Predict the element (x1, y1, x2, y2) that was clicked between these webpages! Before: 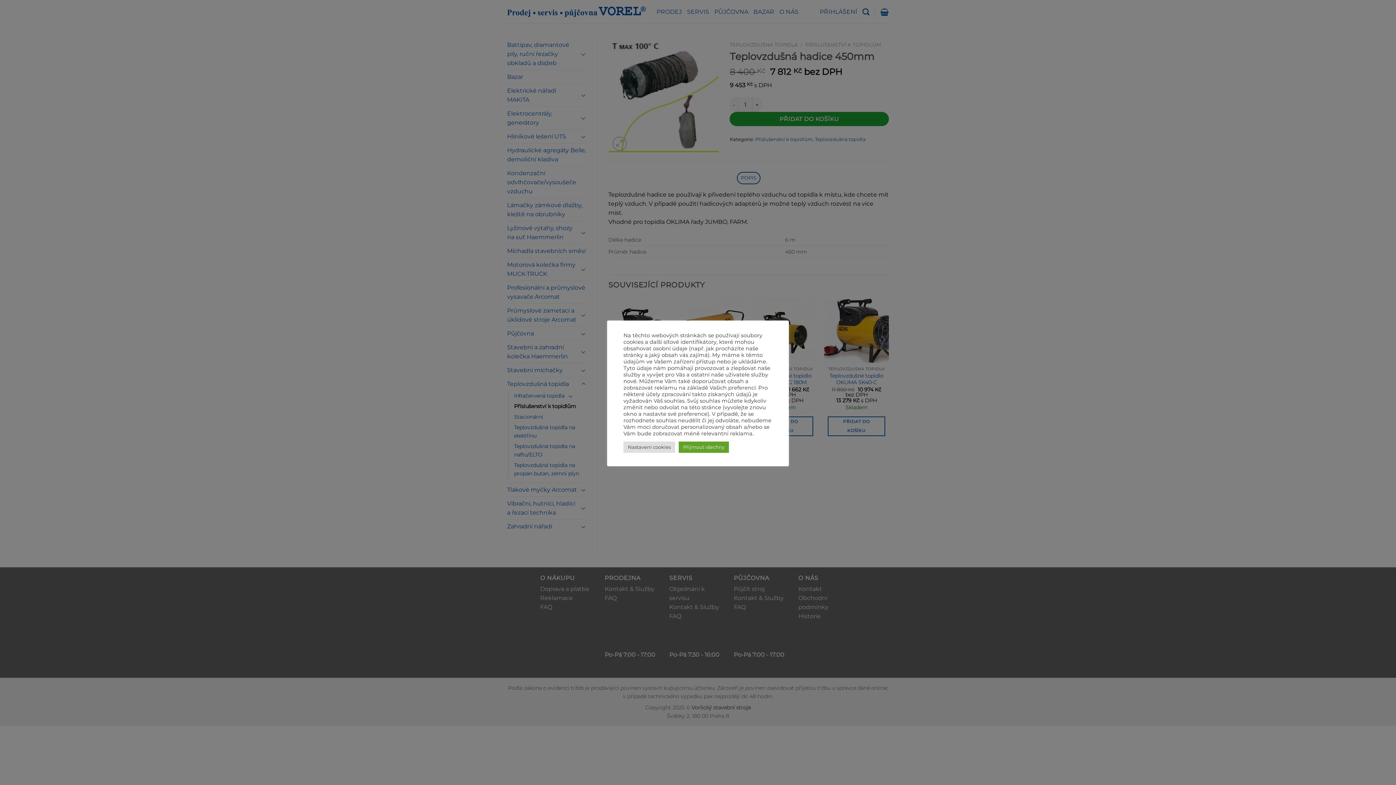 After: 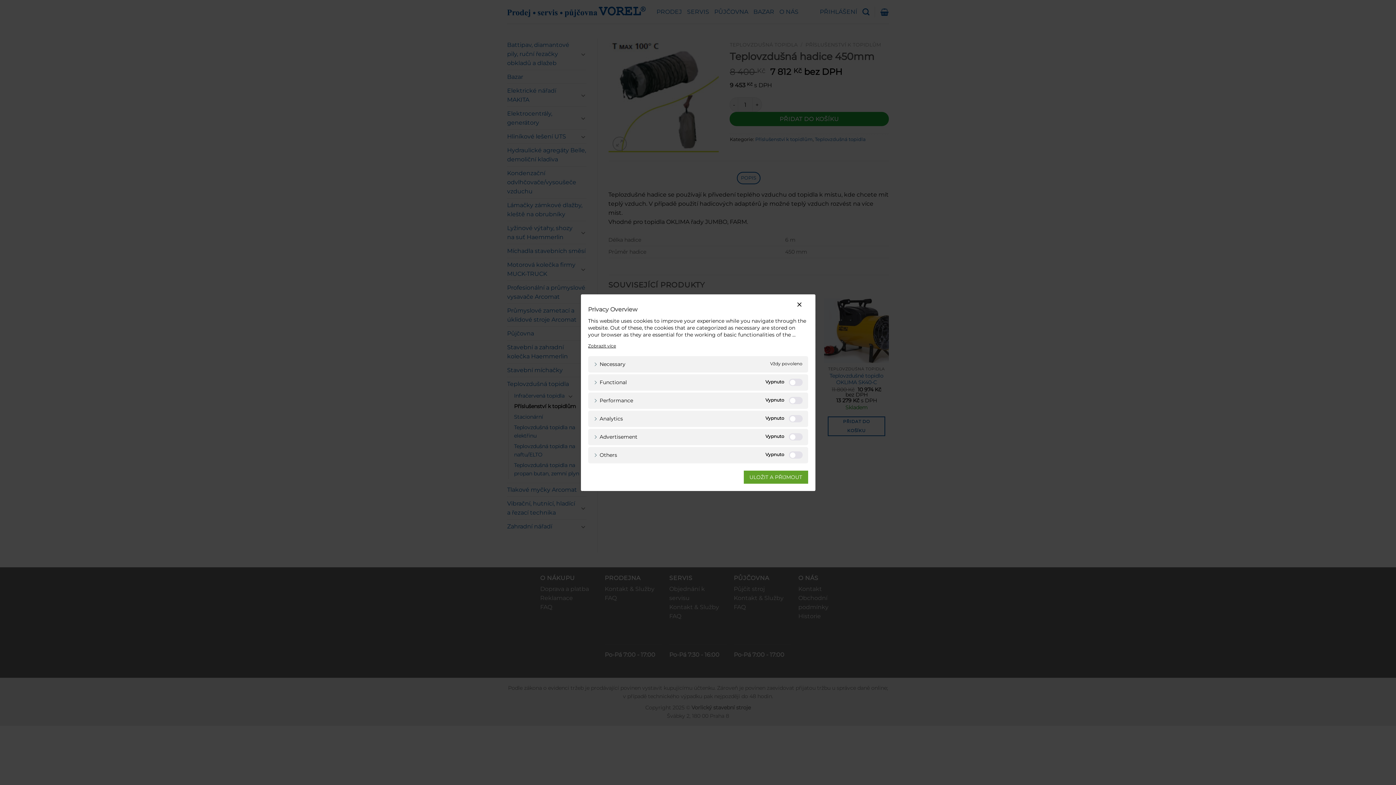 Action: label: Nastavení cookies bbox: (623, 441, 675, 452)